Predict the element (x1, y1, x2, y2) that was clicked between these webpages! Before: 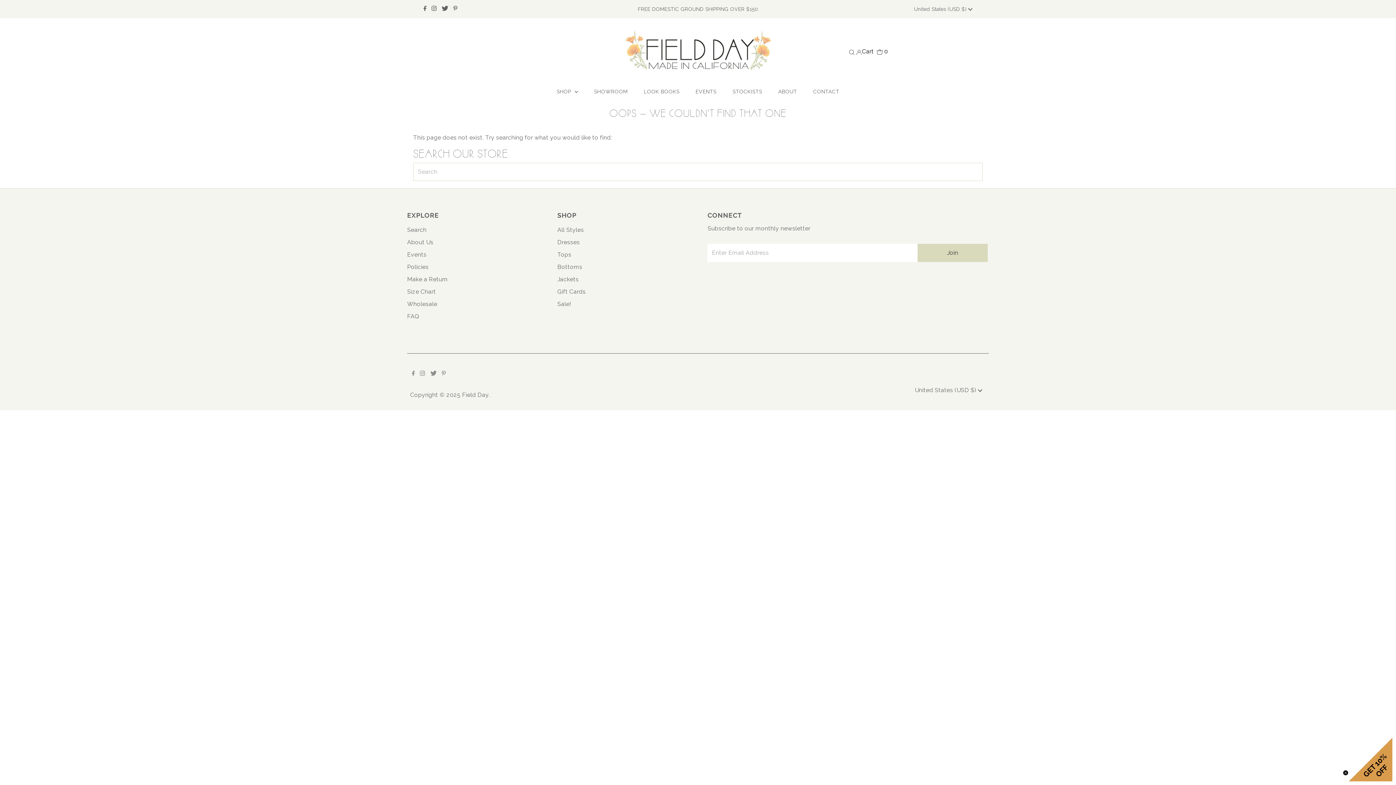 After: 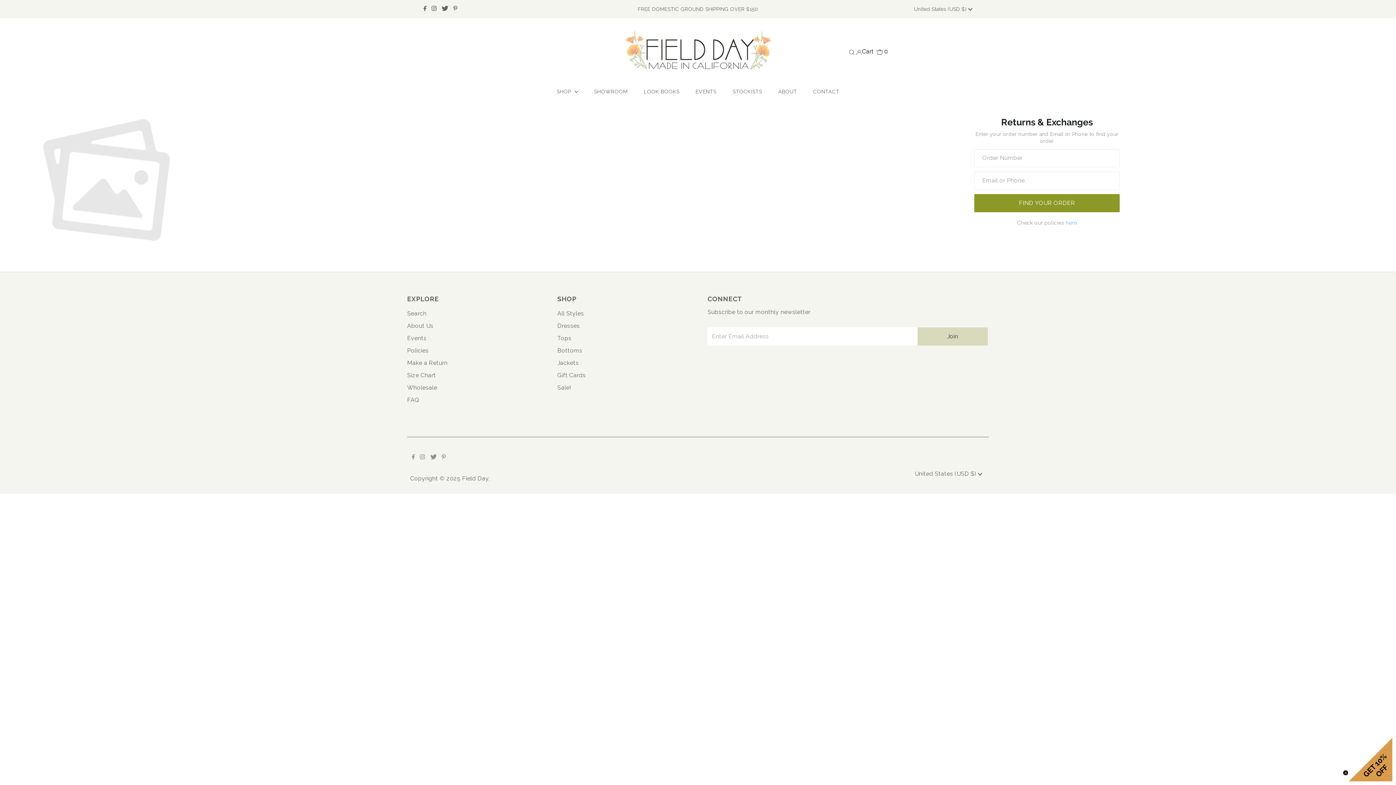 Action: label: Make a Return bbox: (407, 275, 447, 282)